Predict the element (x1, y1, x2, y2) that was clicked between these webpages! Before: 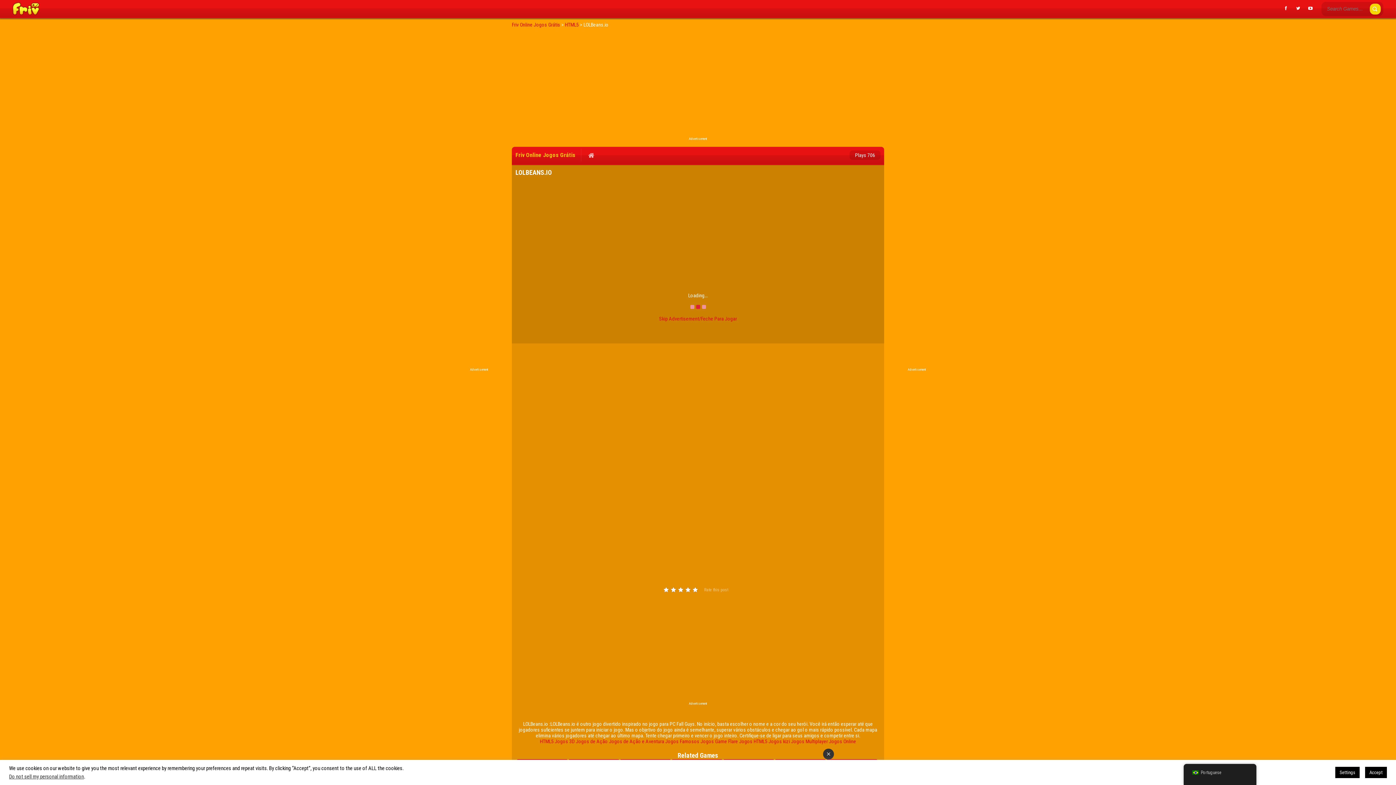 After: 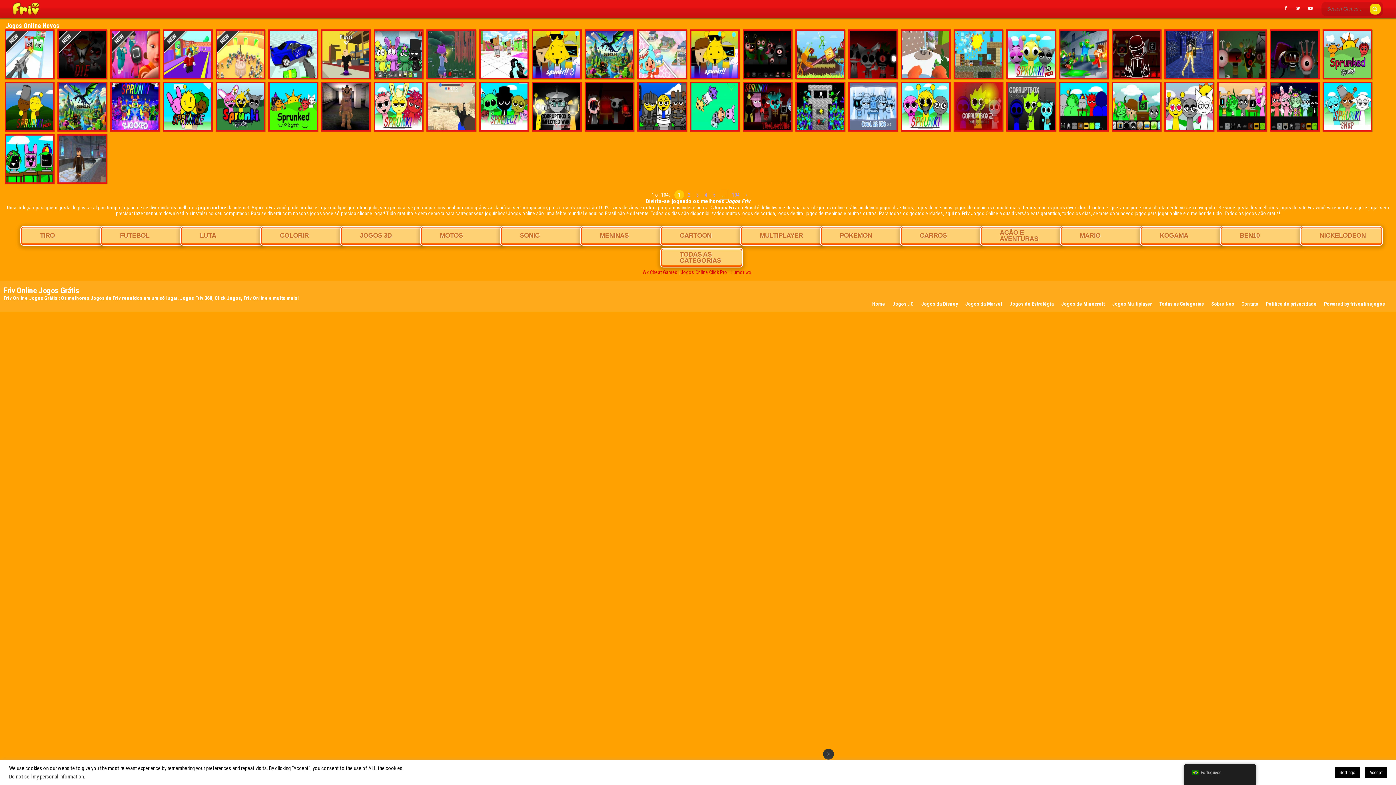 Action: bbox: (586, 152, 596, 158)